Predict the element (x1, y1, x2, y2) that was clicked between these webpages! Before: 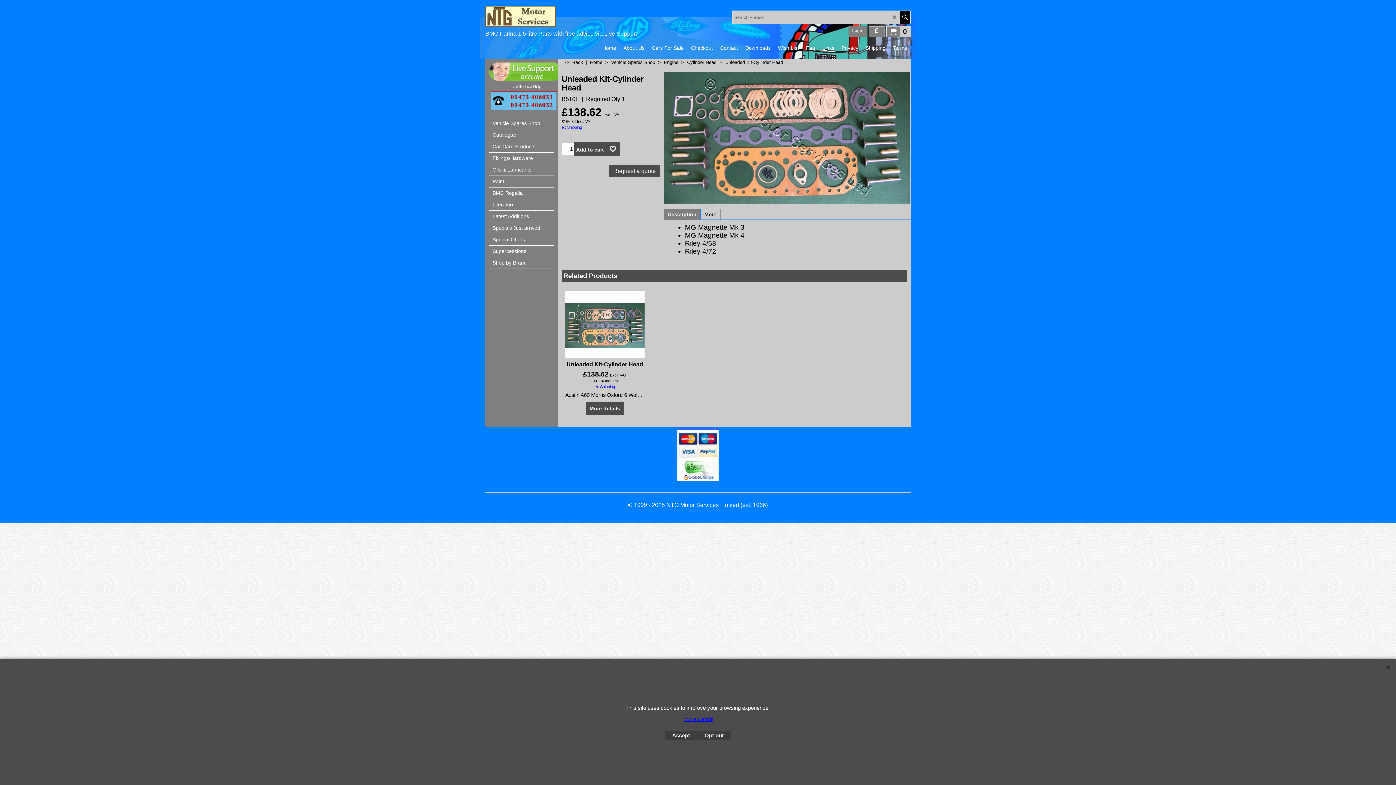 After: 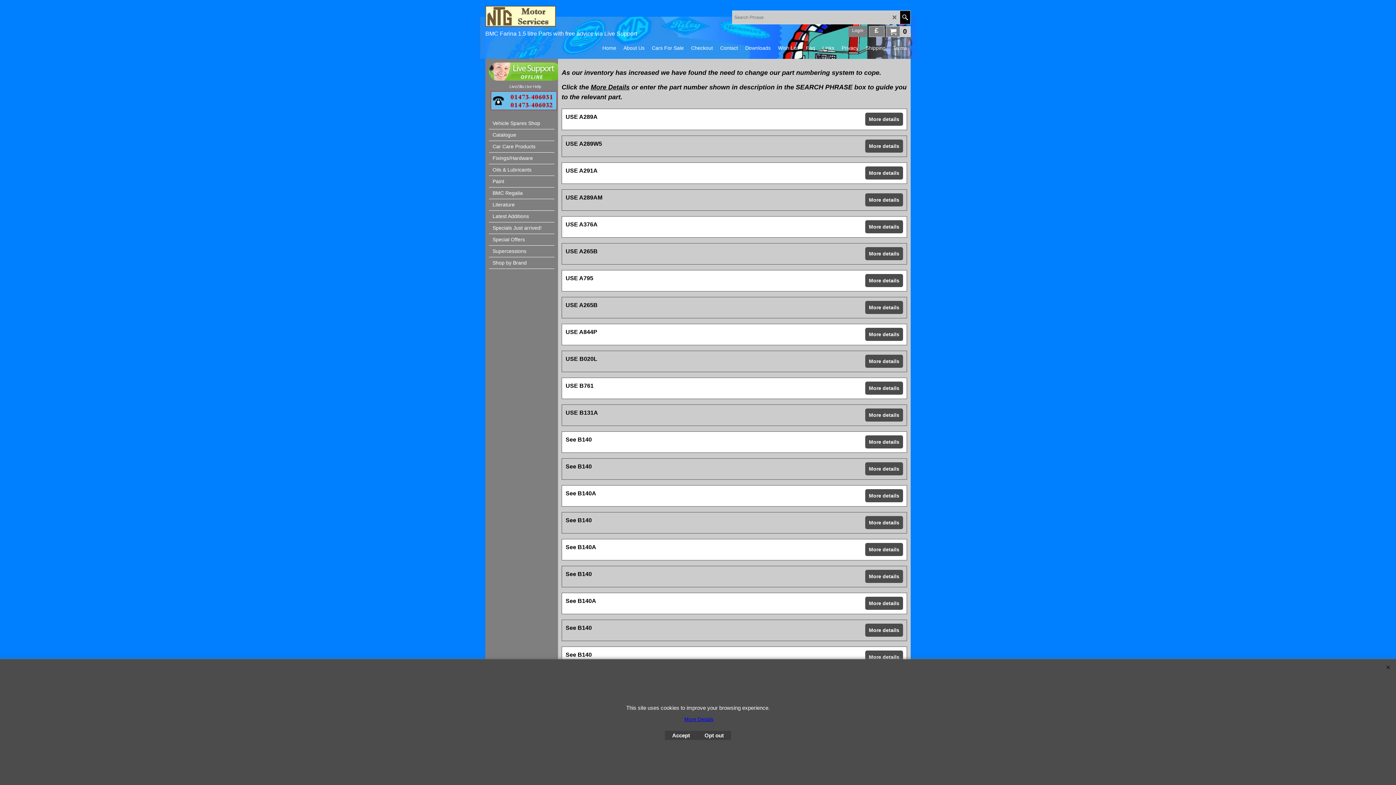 Action: label: Supercessions bbox: (489, 245, 554, 257)